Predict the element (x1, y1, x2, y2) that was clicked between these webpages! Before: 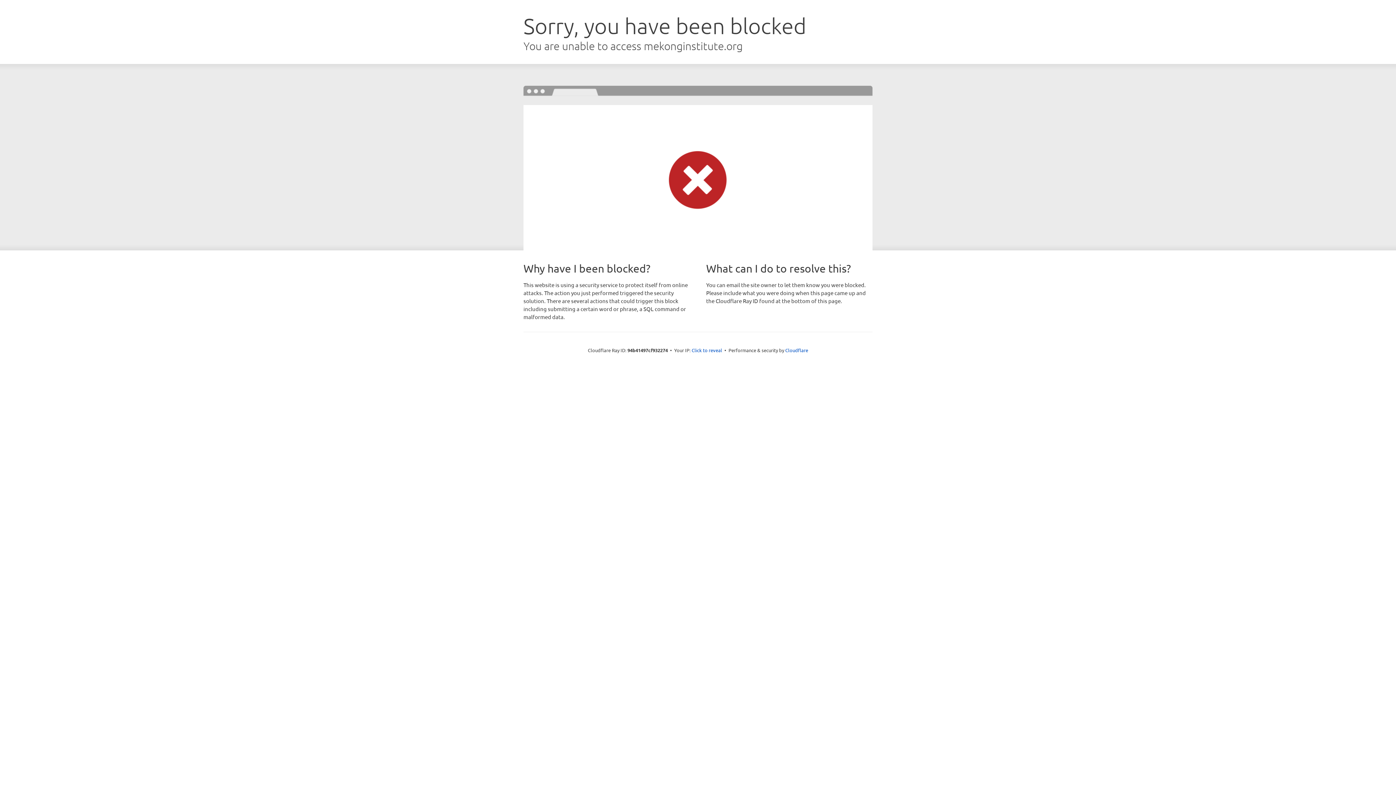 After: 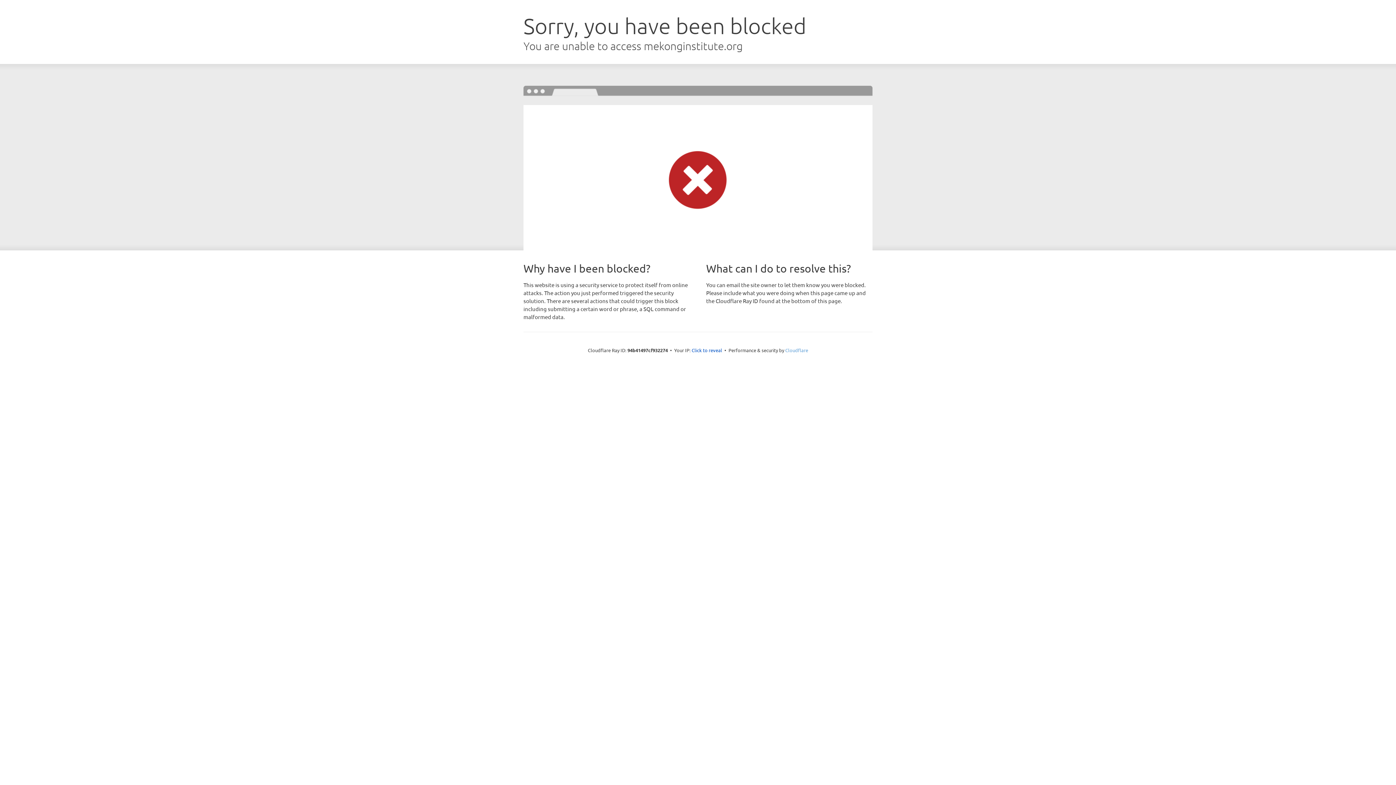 Action: label: Cloudflare bbox: (785, 347, 808, 353)